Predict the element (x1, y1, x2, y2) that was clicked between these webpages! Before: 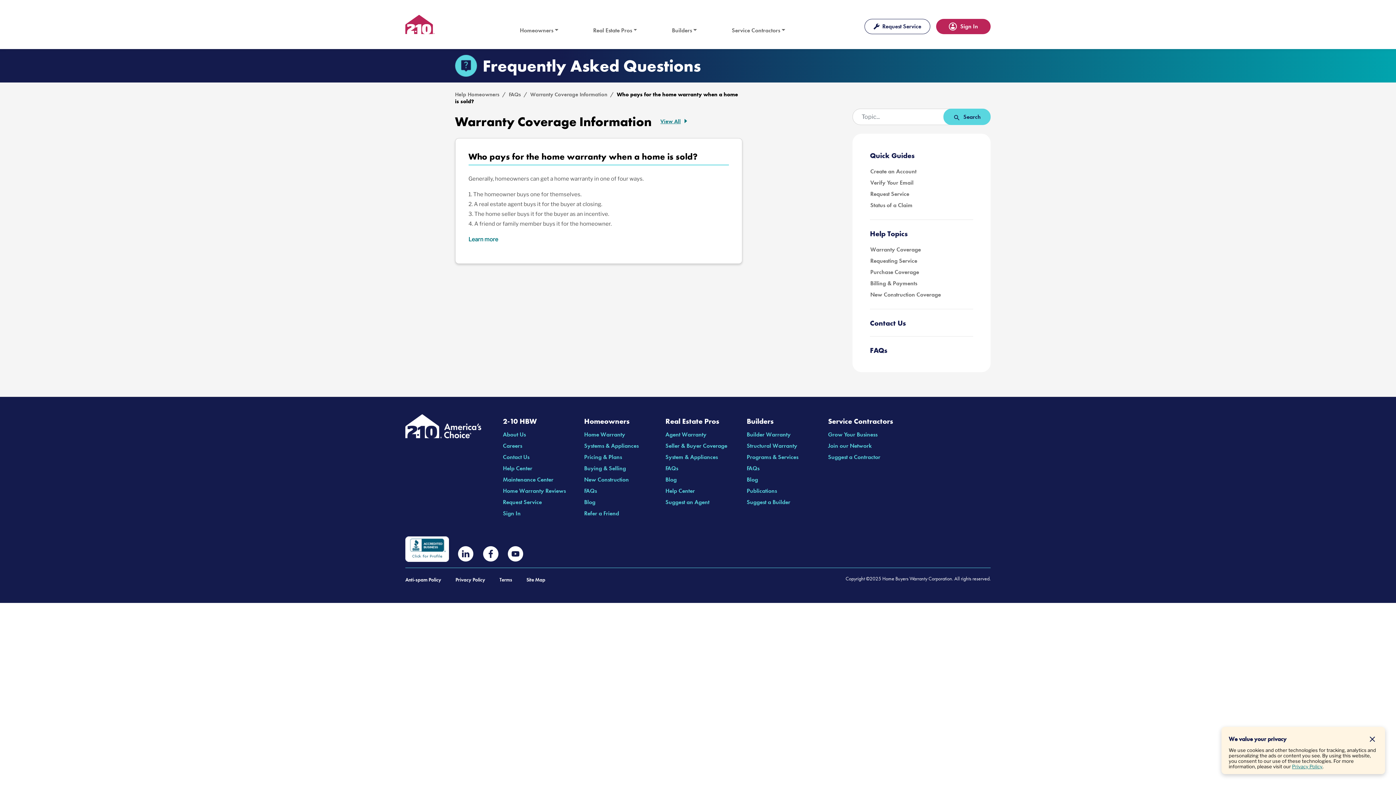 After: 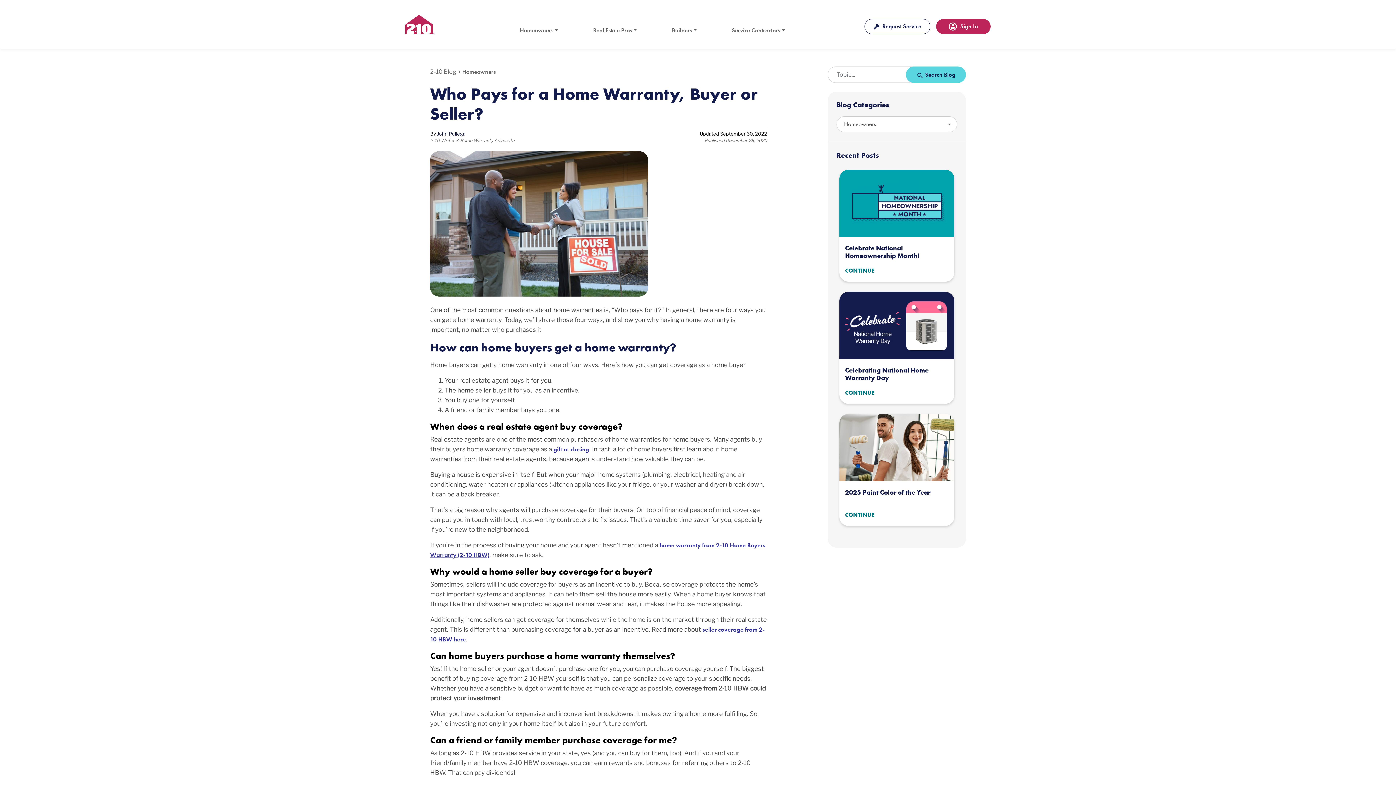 Action: label: Learn more bbox: (468, 236, 498, 242)